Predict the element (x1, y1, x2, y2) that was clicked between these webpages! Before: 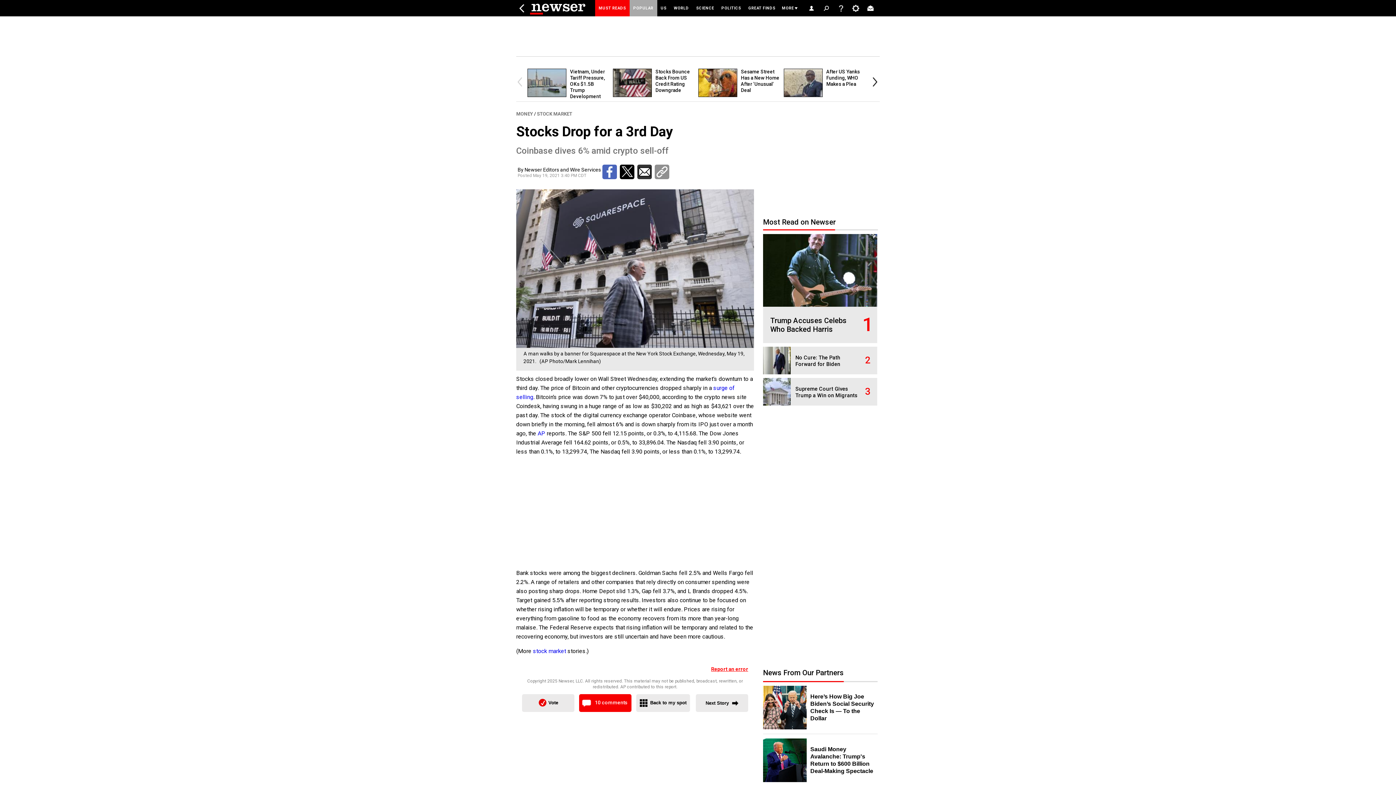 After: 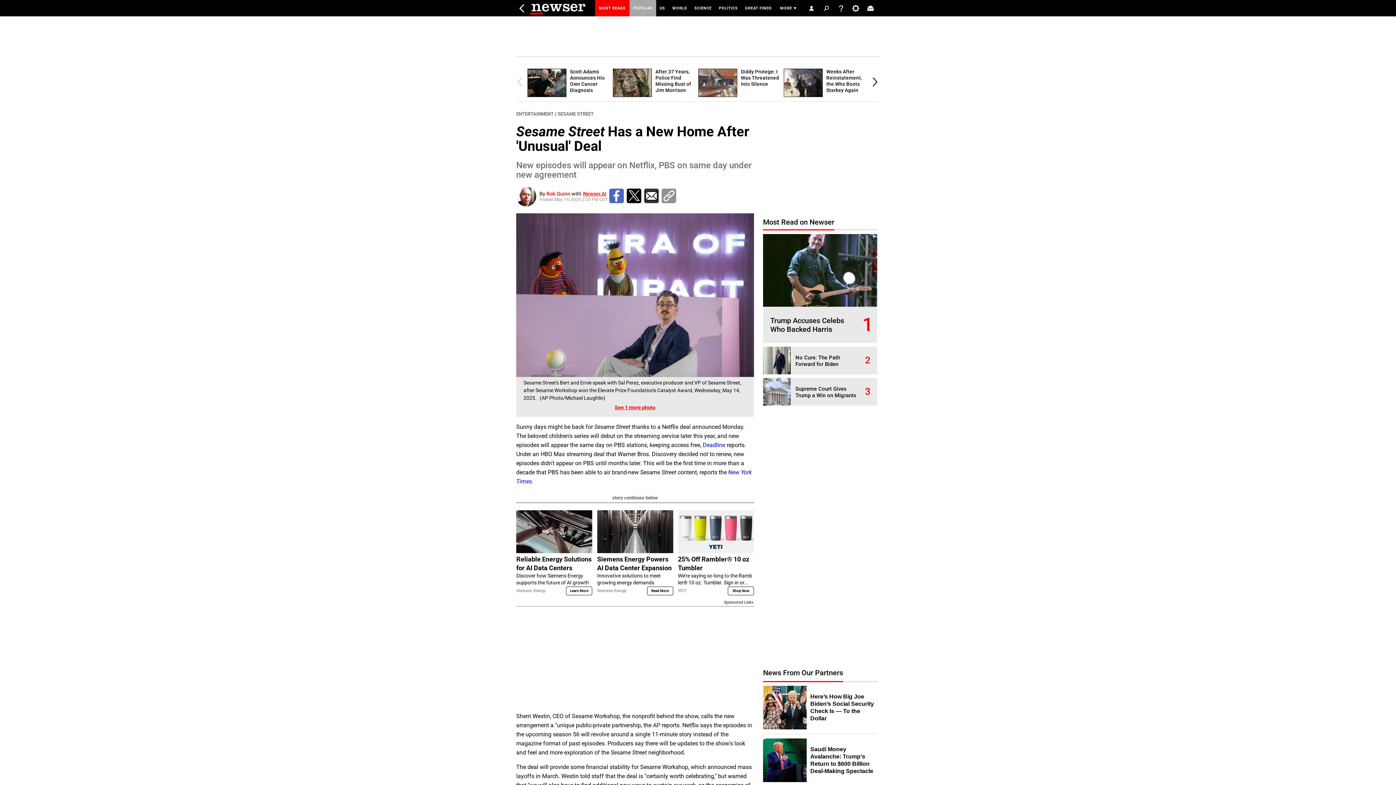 Action: bbox: (698, 92, 741, 98)